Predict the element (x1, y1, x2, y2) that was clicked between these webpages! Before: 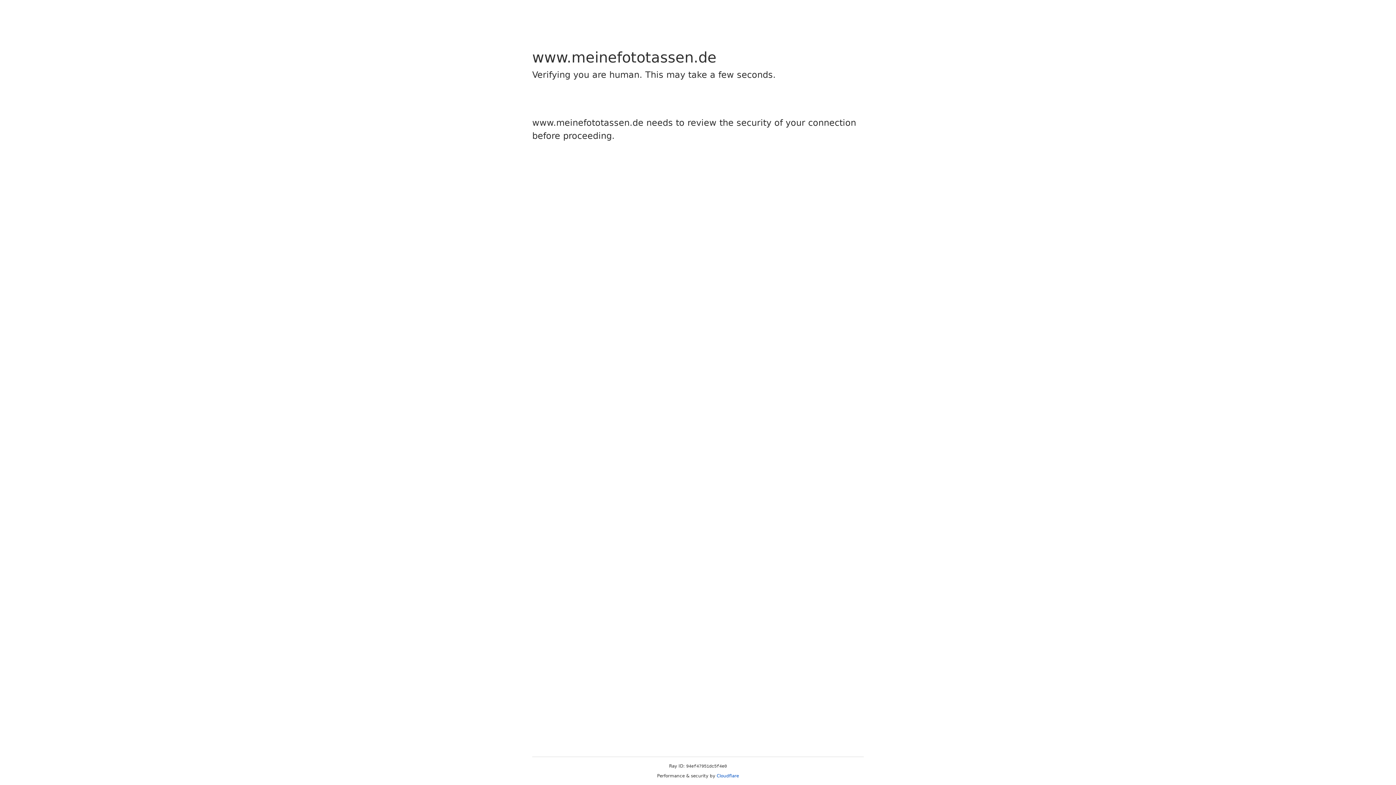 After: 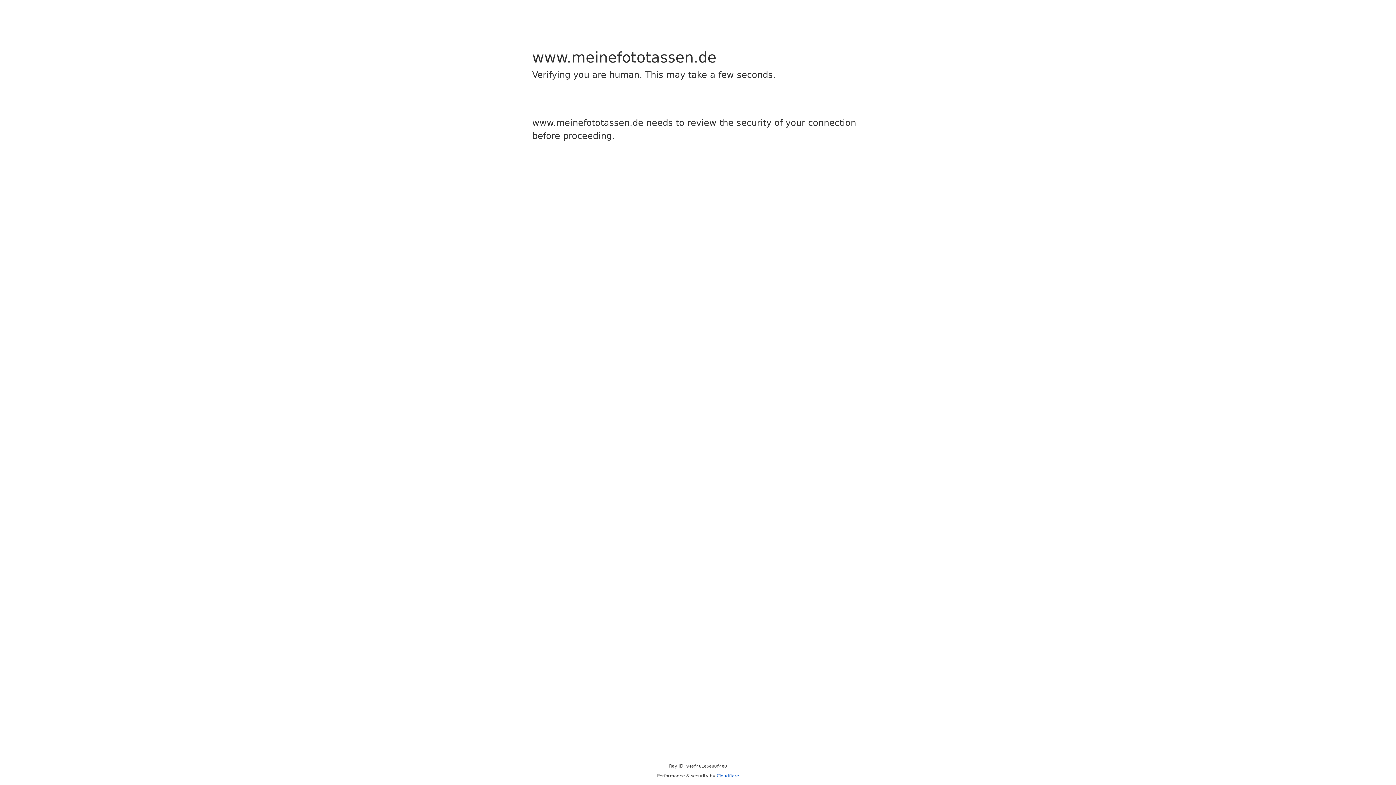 Action: label: Cloudflare bbox: (716, 773, 739, 778)